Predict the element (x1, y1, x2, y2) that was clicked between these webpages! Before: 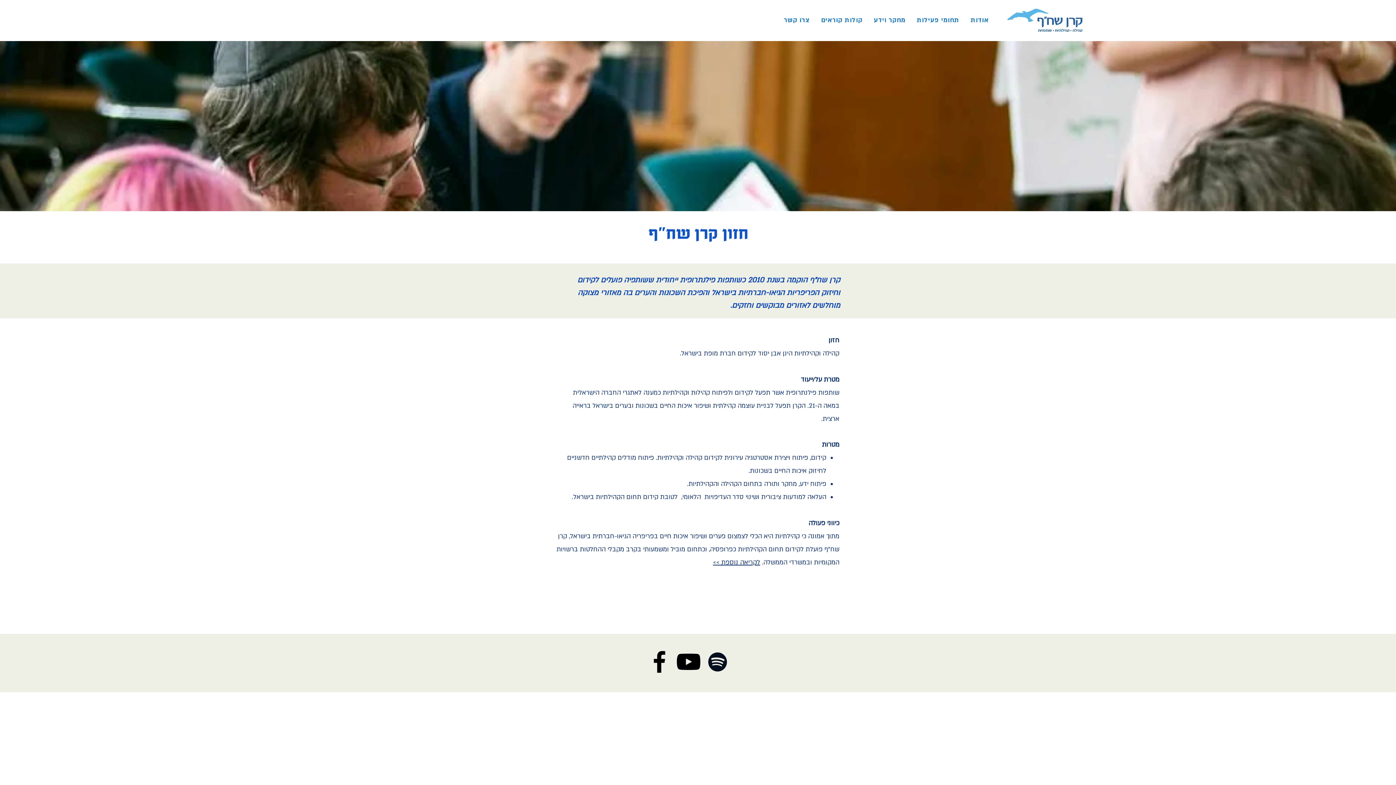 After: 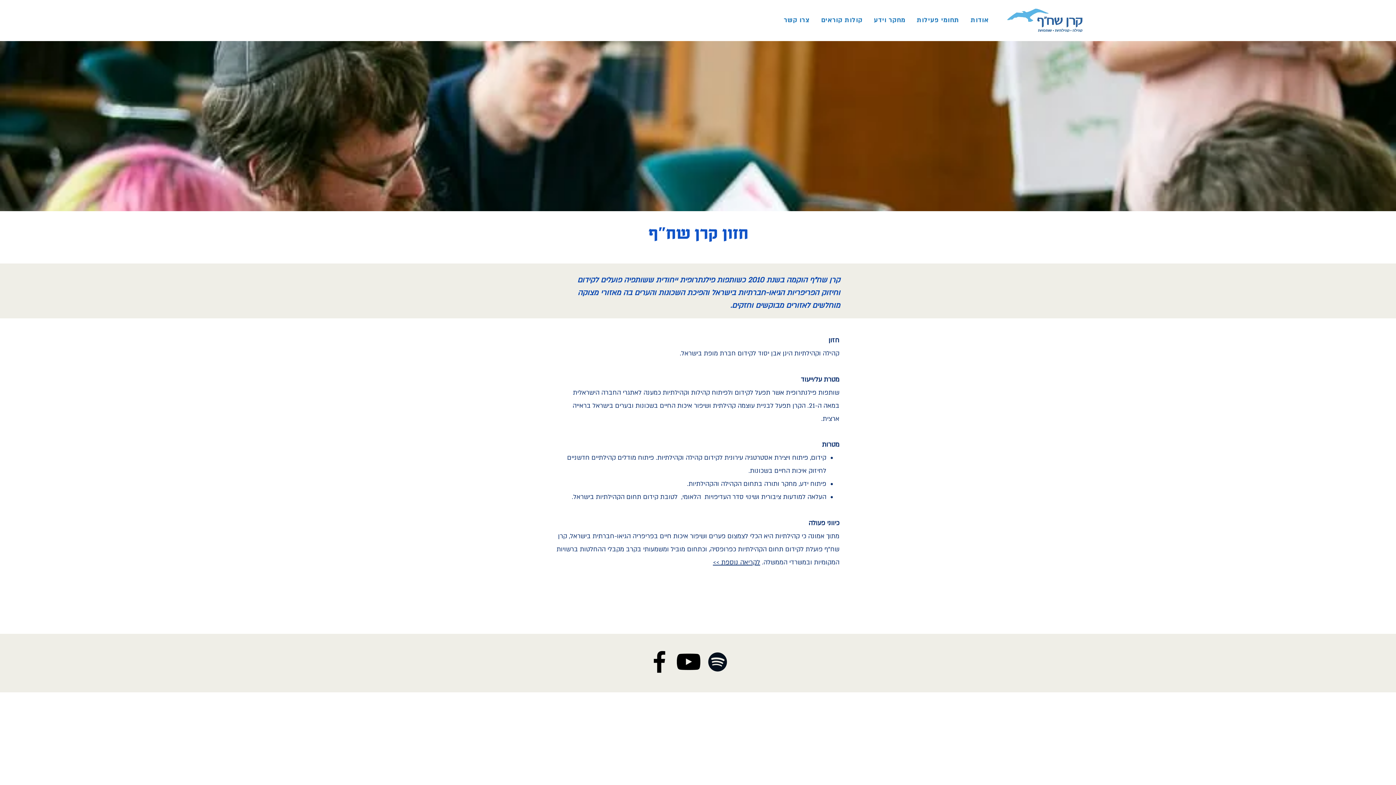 Action: bbox: (703, 647, 732, 676) label: Spotify